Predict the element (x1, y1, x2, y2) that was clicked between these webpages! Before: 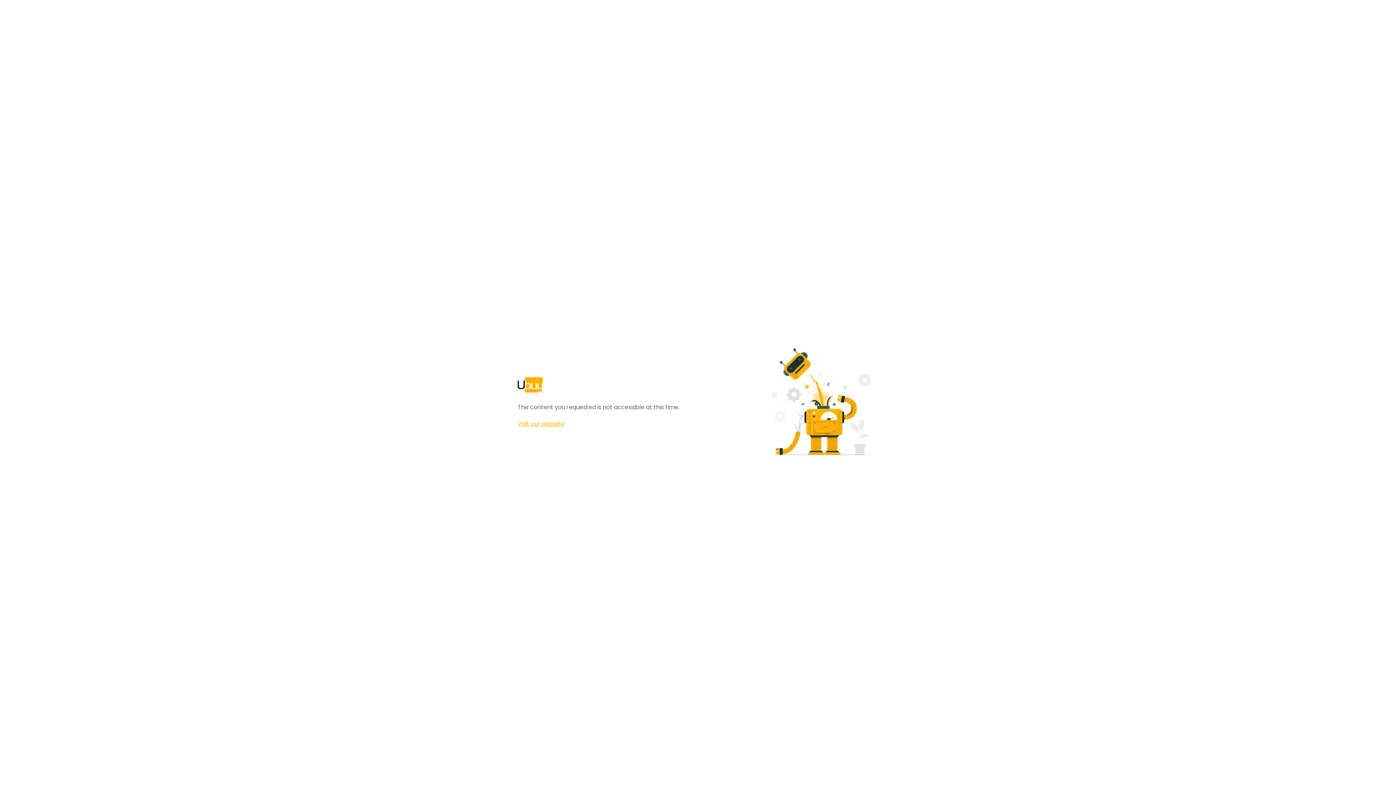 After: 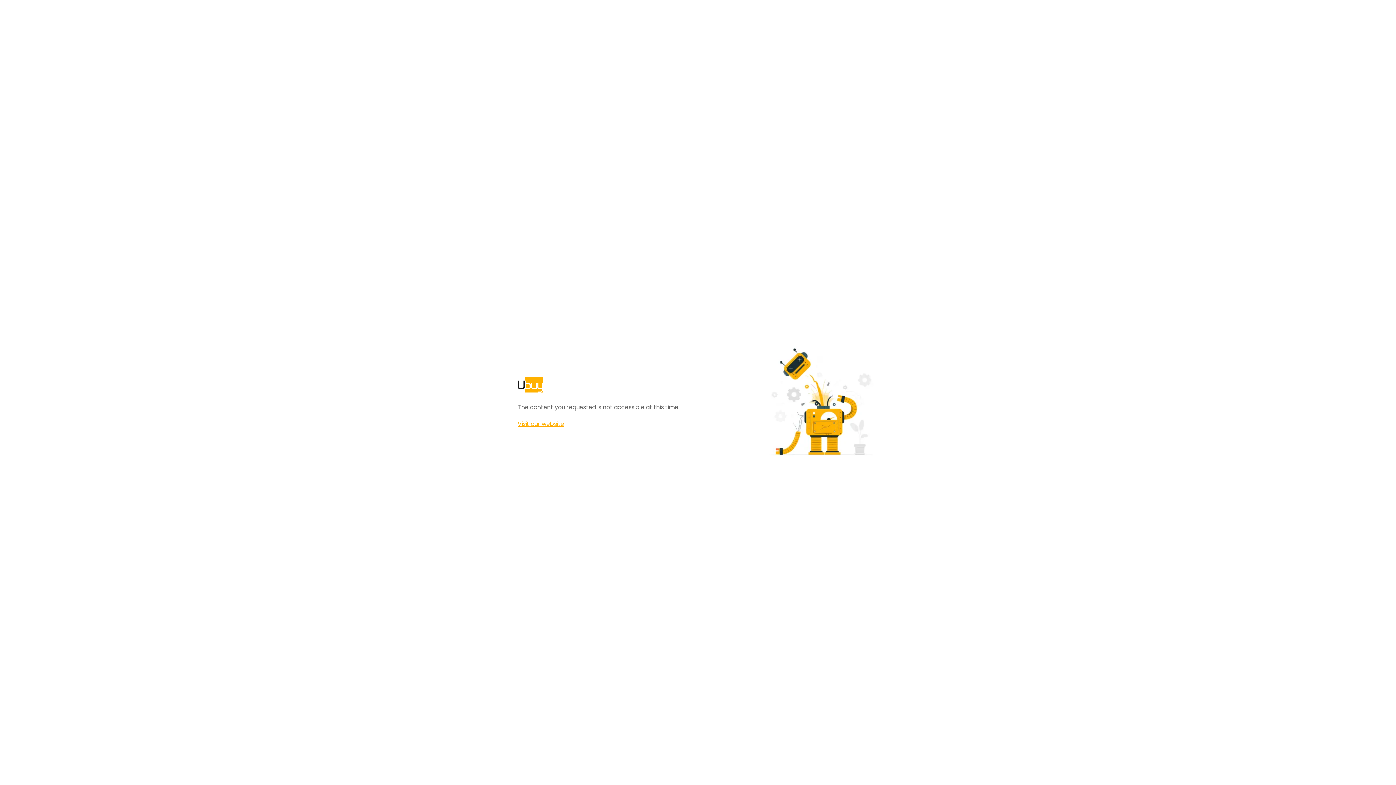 Action: label: Visit our website bbox: (517, 420, 564, 428)